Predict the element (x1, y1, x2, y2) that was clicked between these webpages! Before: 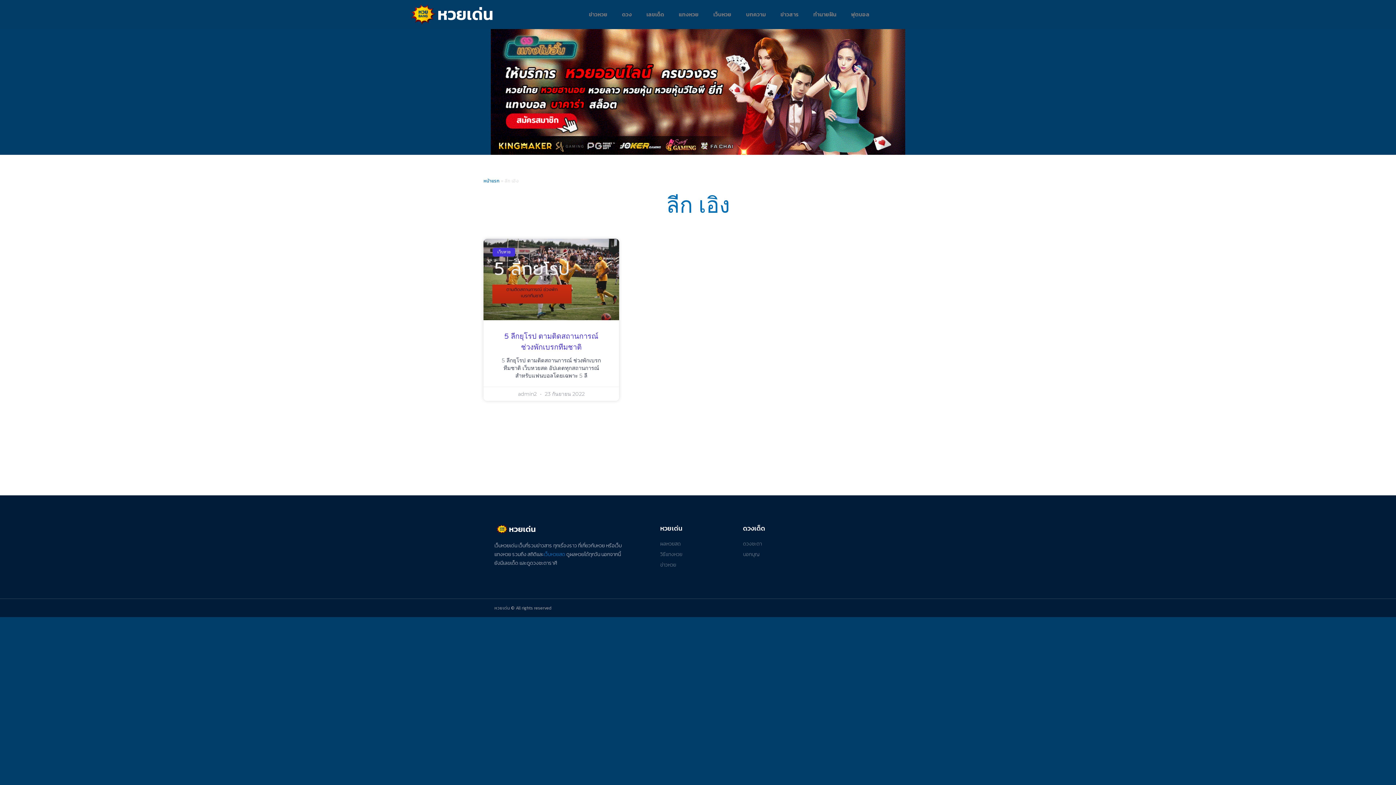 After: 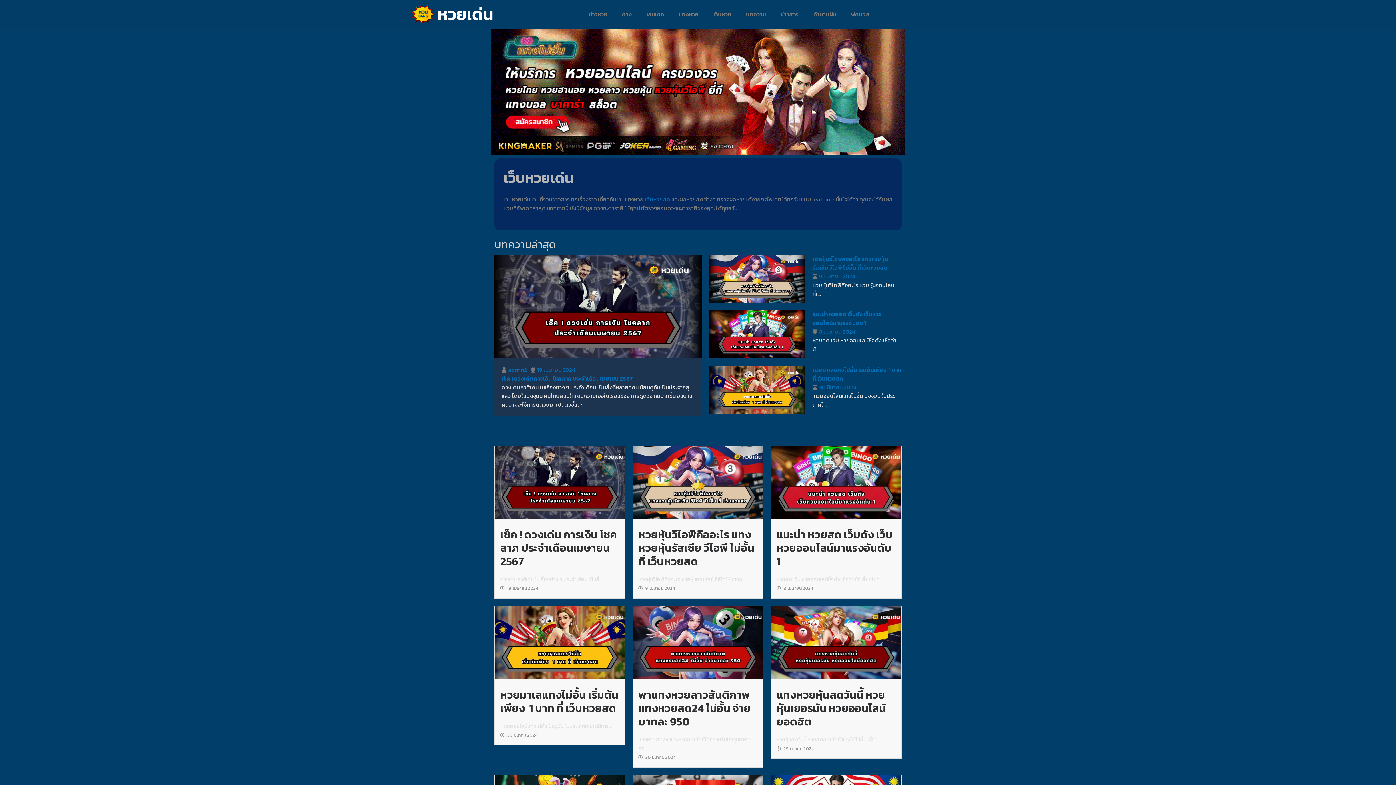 Action: bbox: (494, 524, 538, 534)